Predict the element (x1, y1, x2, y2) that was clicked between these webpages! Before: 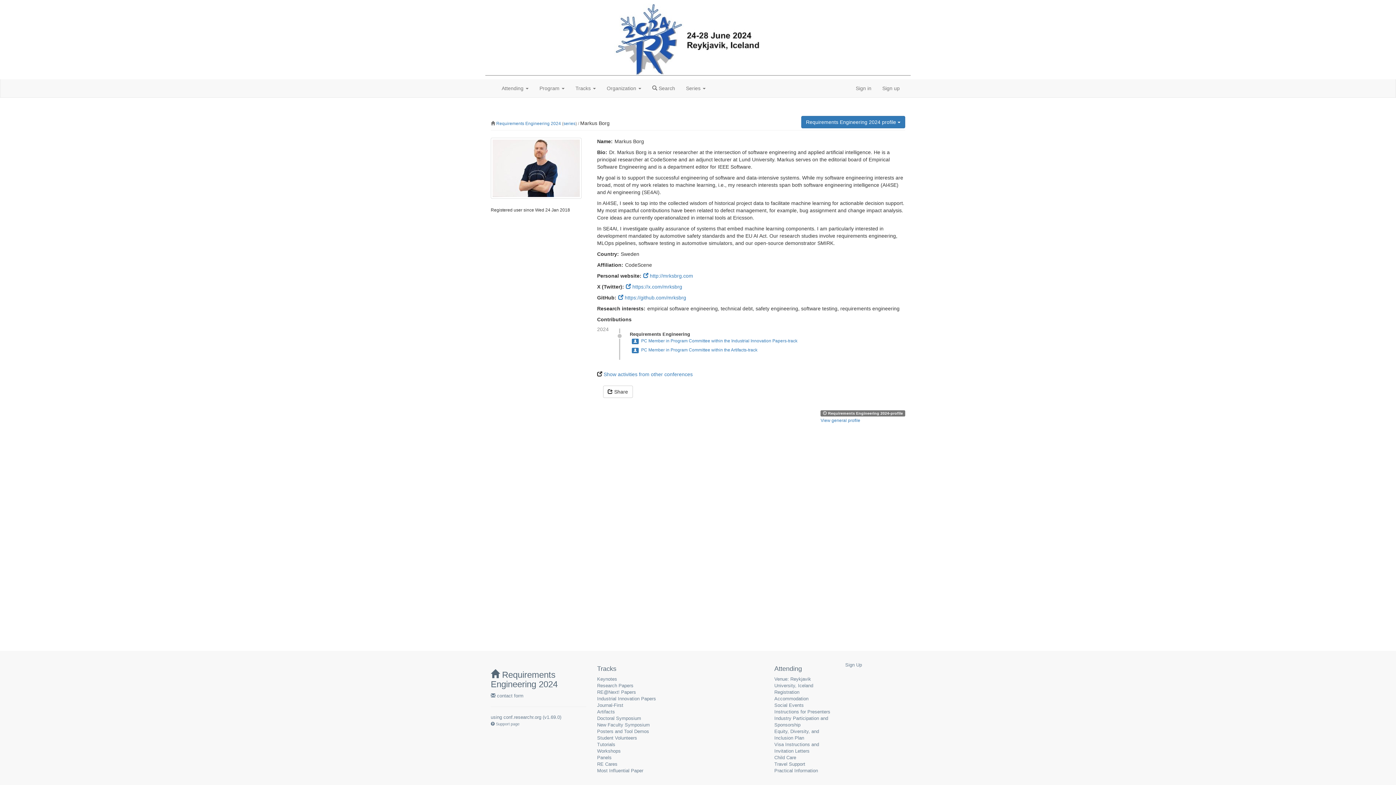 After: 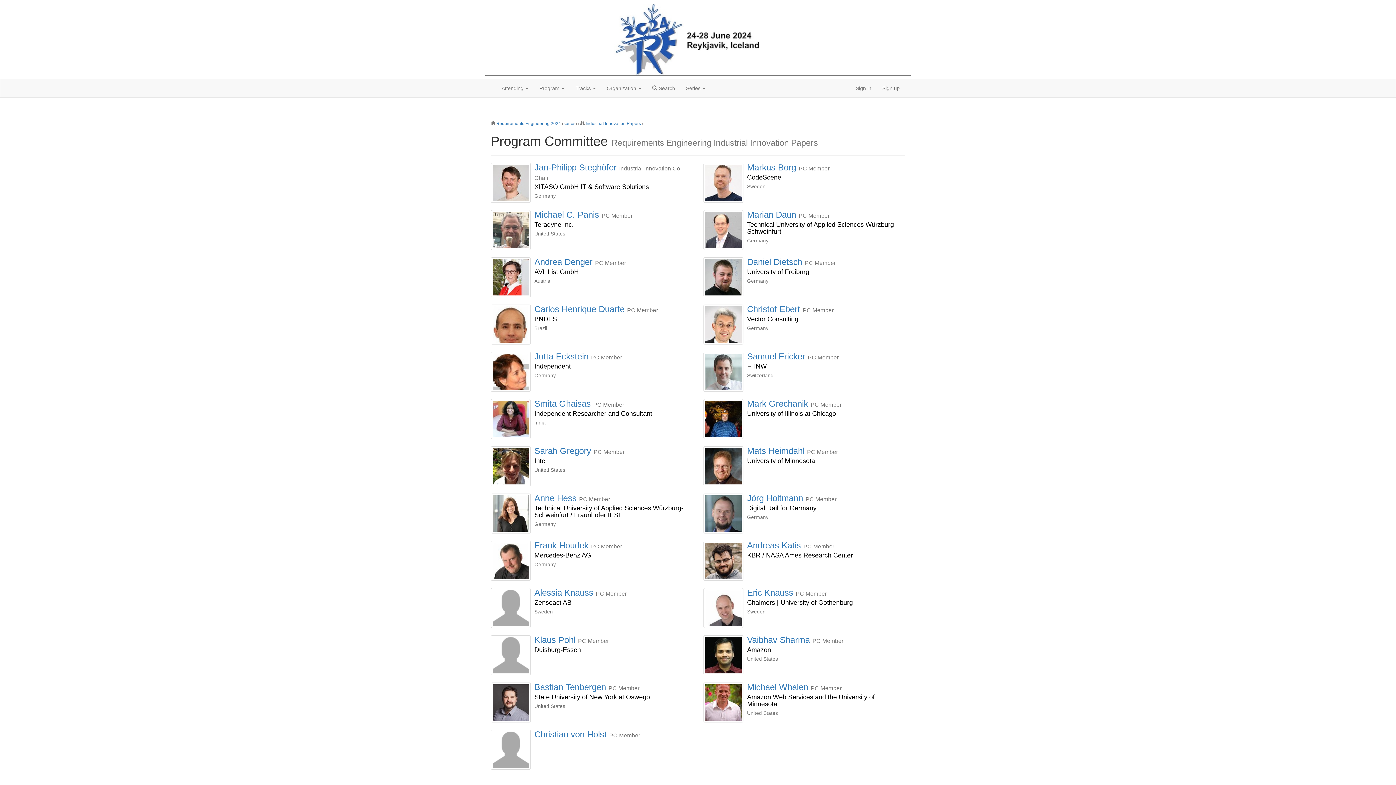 Action: bbox: (641, 338, 797, 343) label: PC Member in Program Committee within the Industrial Innovation Papers-track